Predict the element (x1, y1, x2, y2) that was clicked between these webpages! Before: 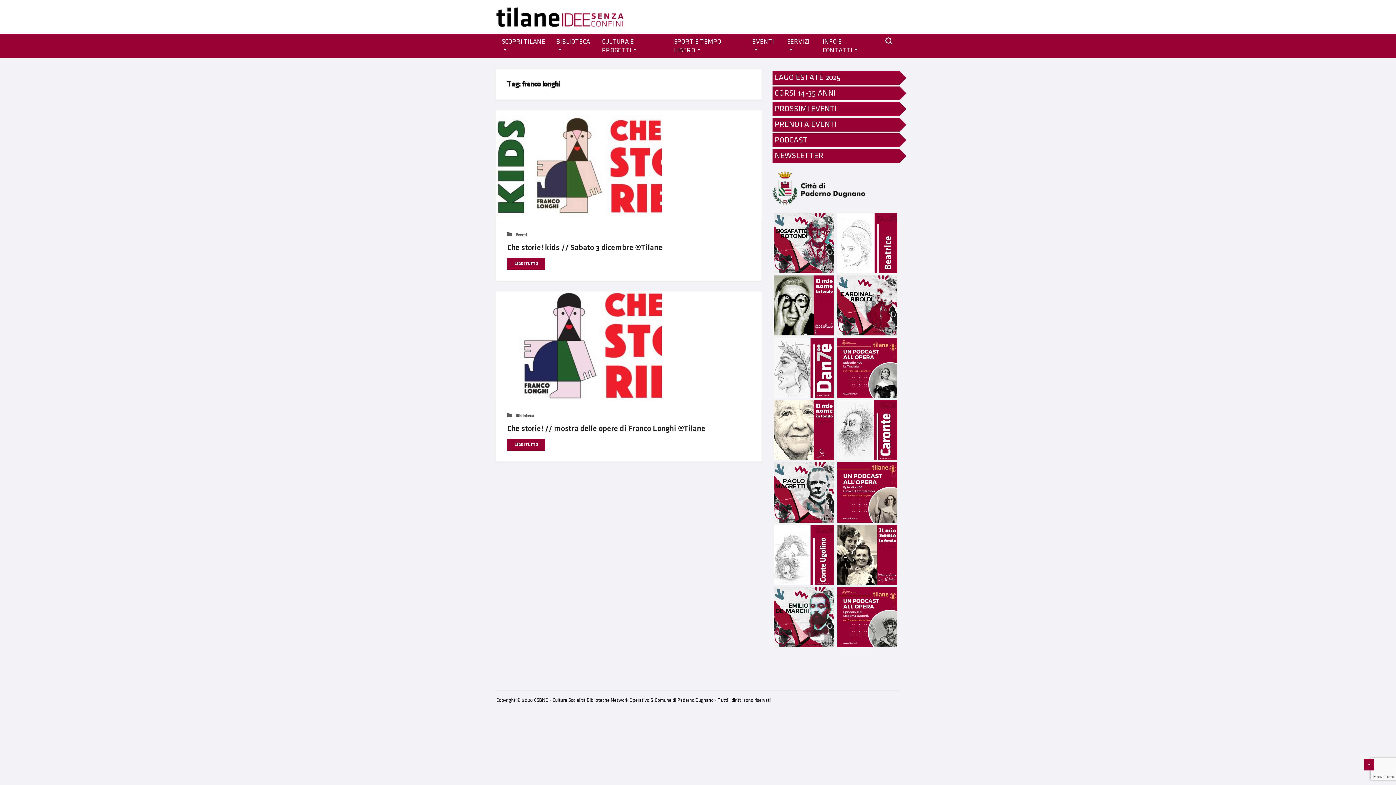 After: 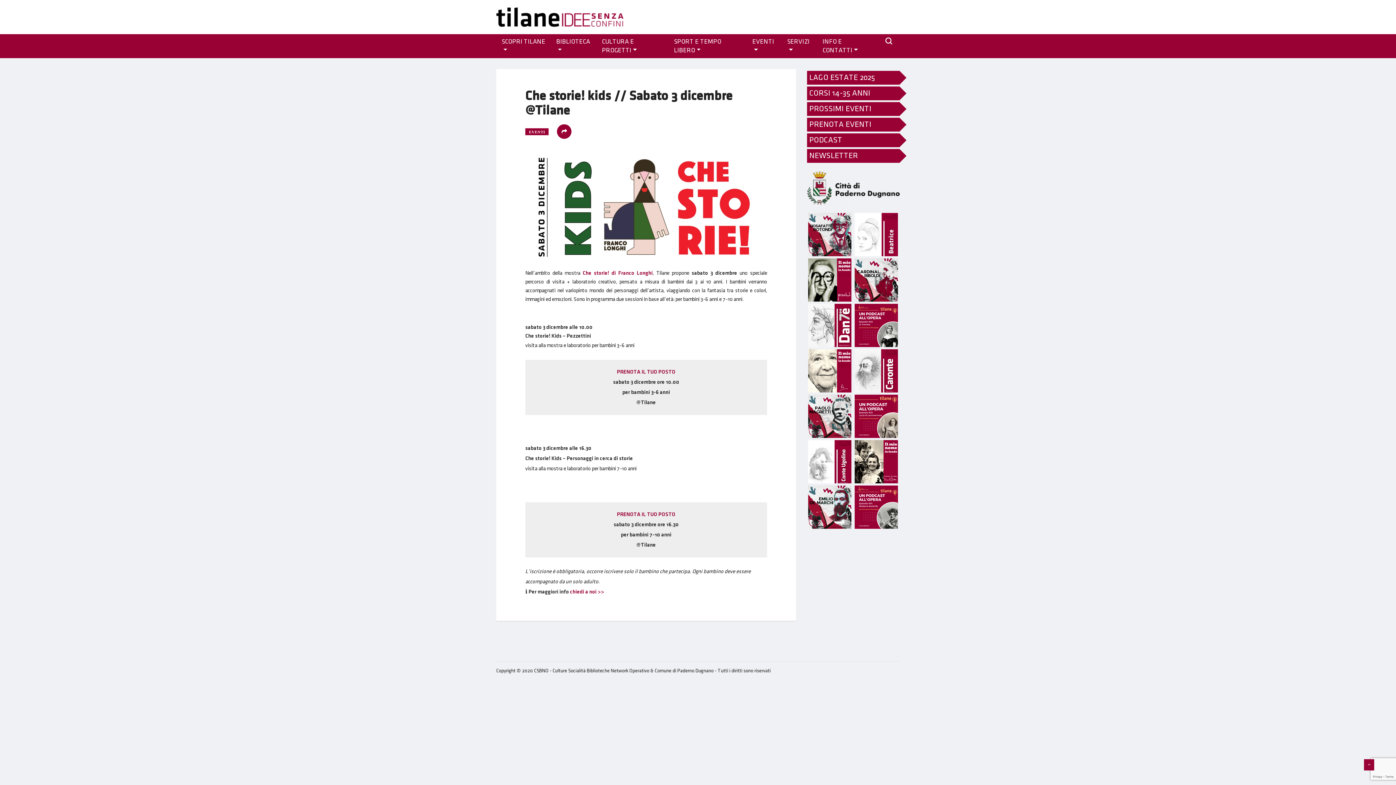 Action: bbox: (496, 162, 661, 167)